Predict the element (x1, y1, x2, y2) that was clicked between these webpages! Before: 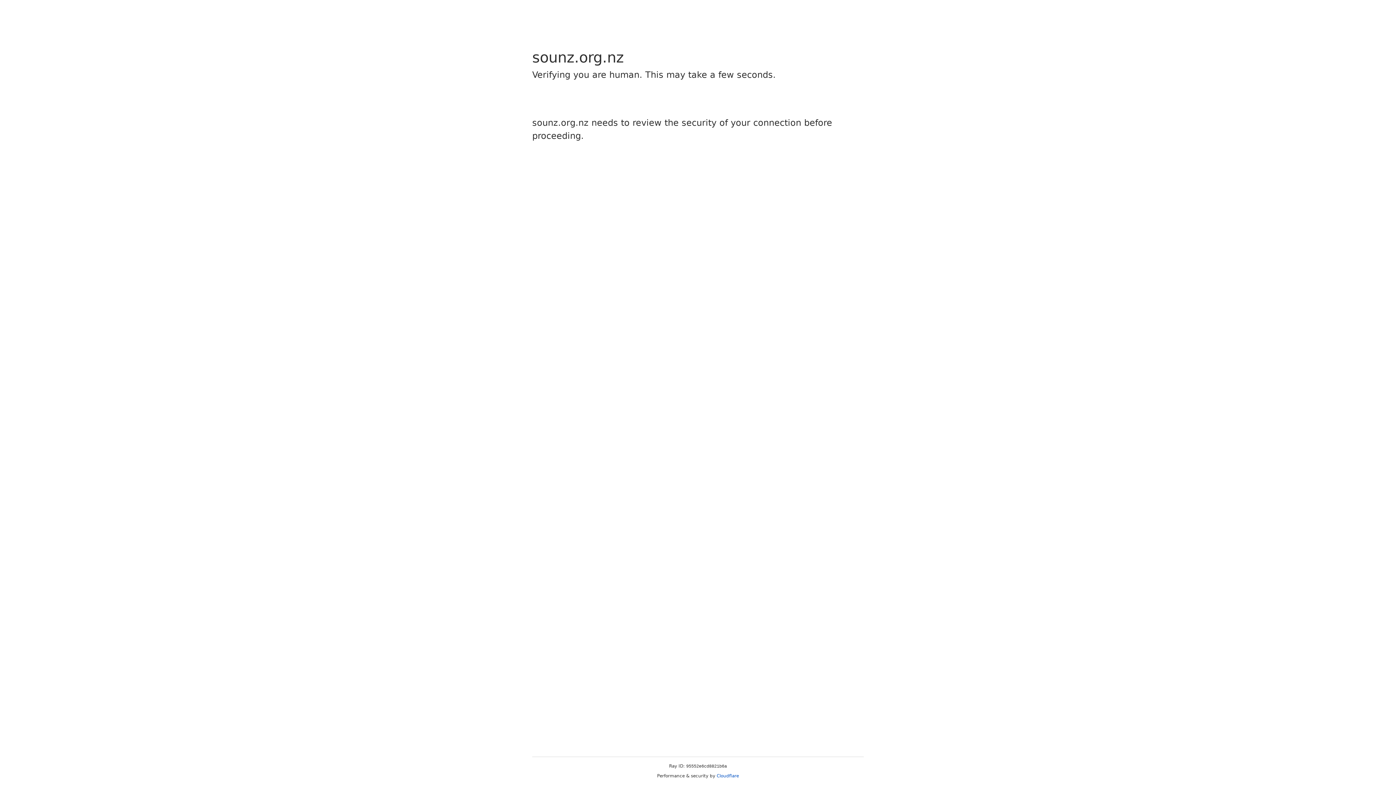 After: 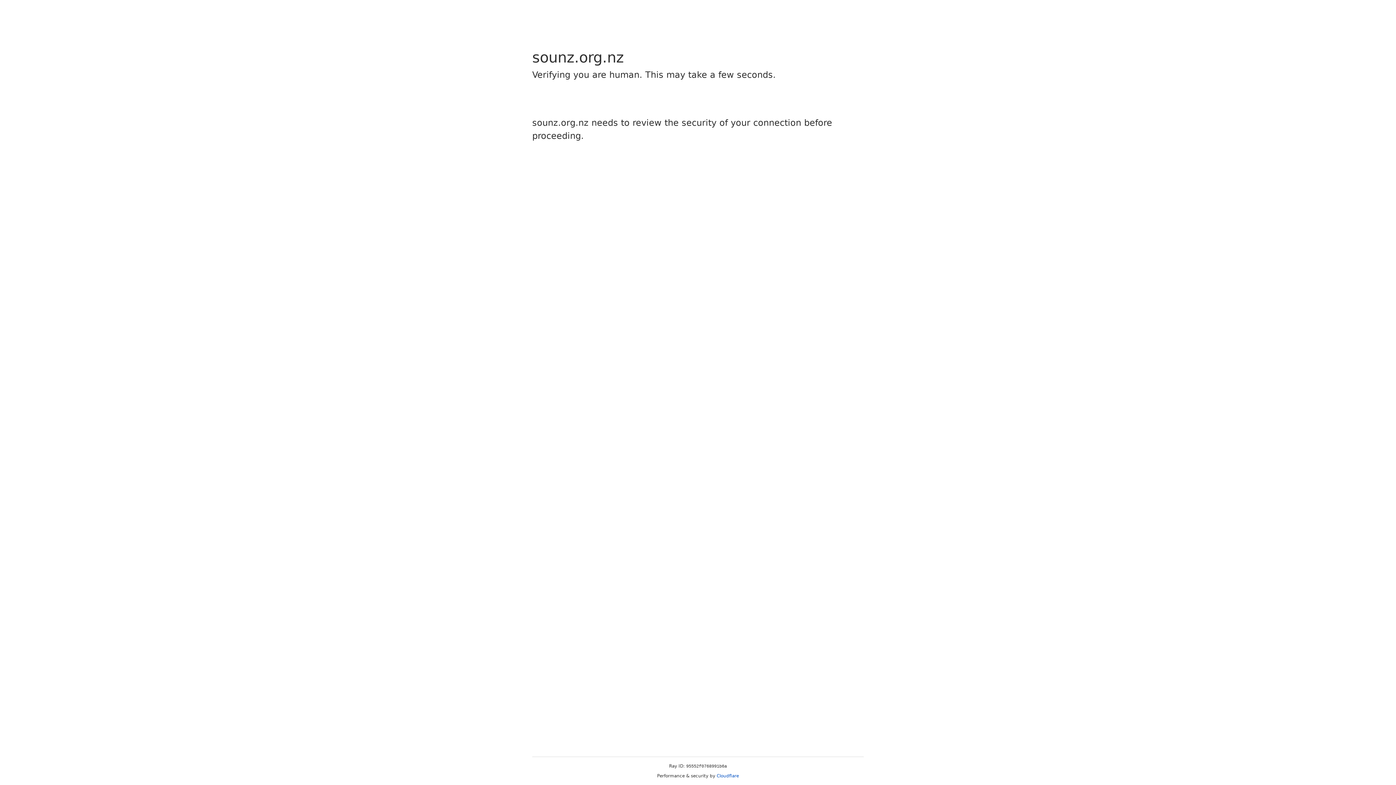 Action: label: Cloudflare bbox: (716, 773, 739, 778)